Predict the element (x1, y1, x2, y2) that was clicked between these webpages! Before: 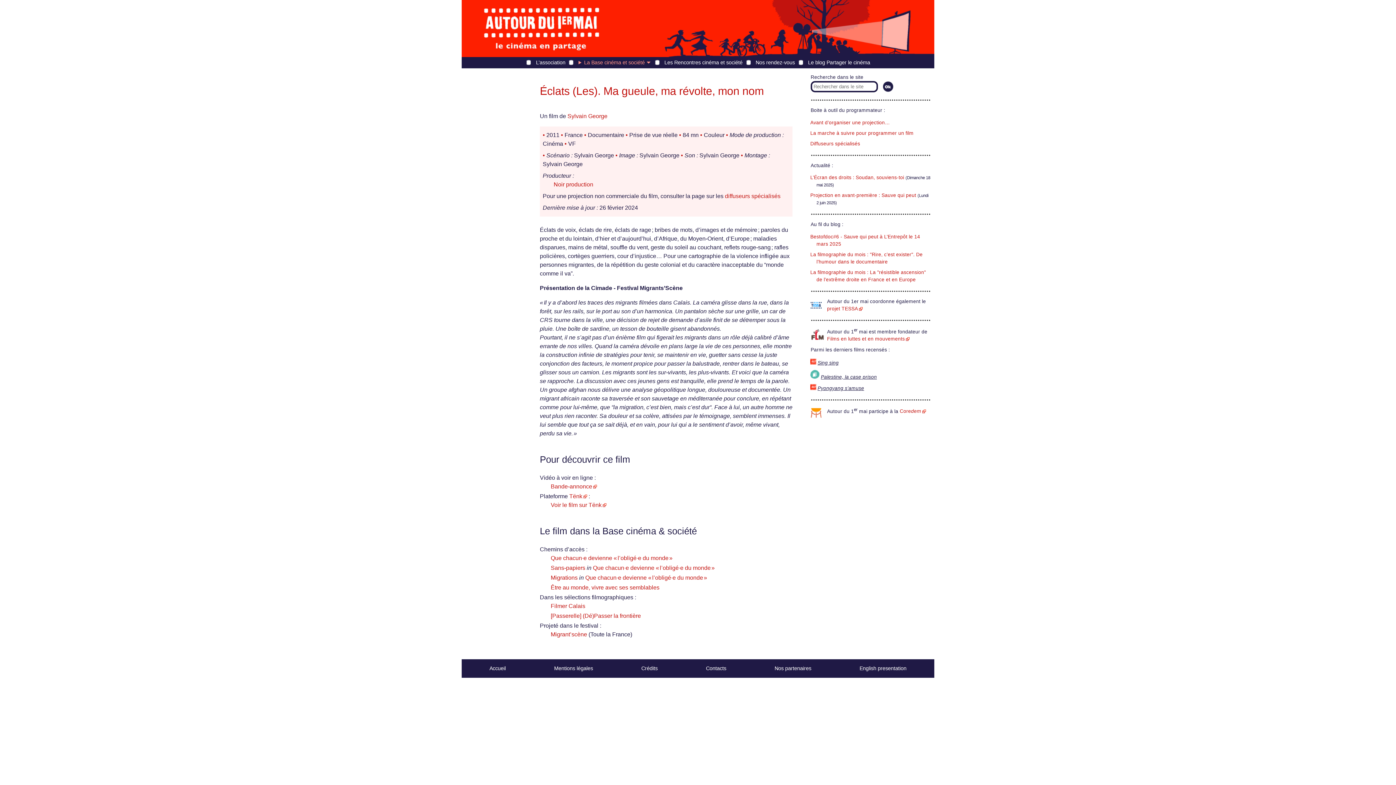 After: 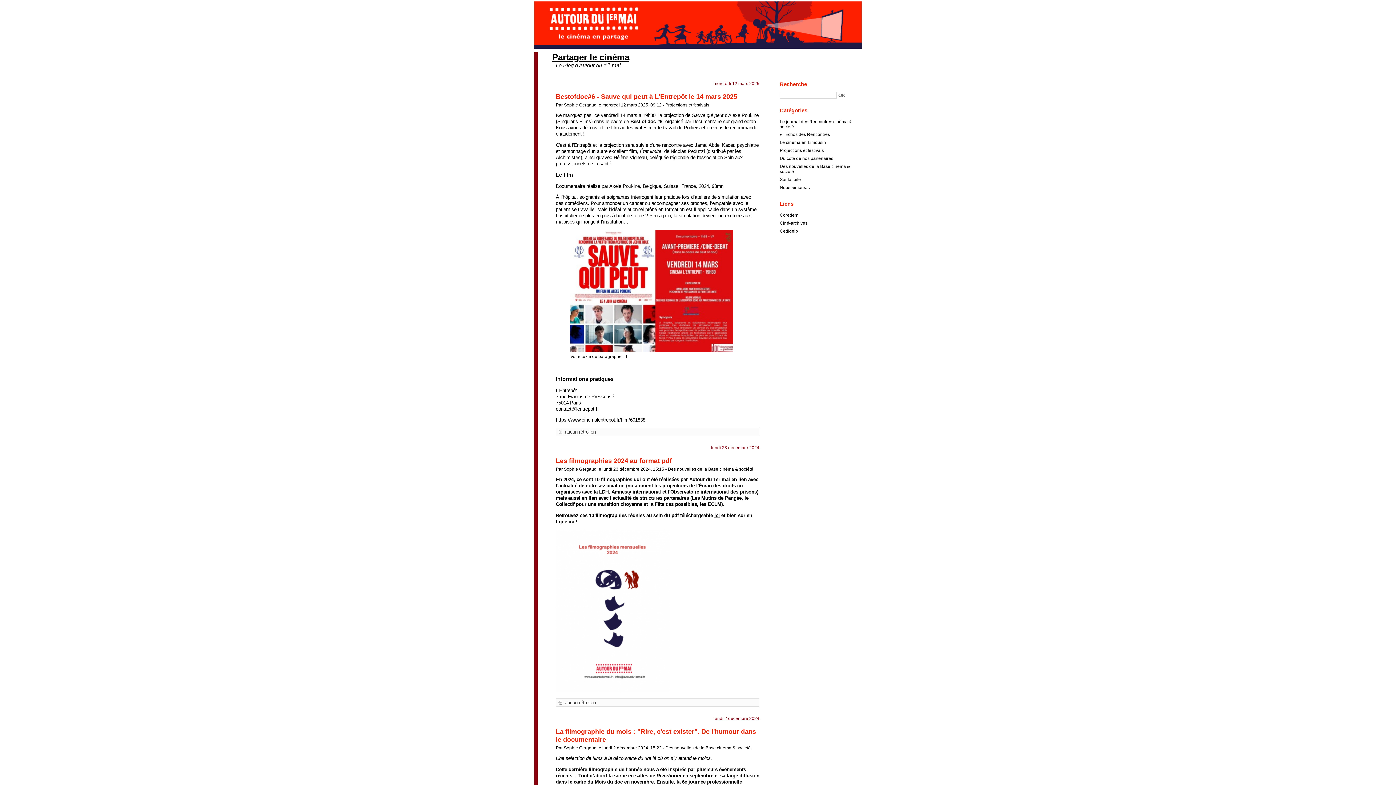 Action: bbox: (808, 59, 870, 65) label: Le blog Partager le cinéma